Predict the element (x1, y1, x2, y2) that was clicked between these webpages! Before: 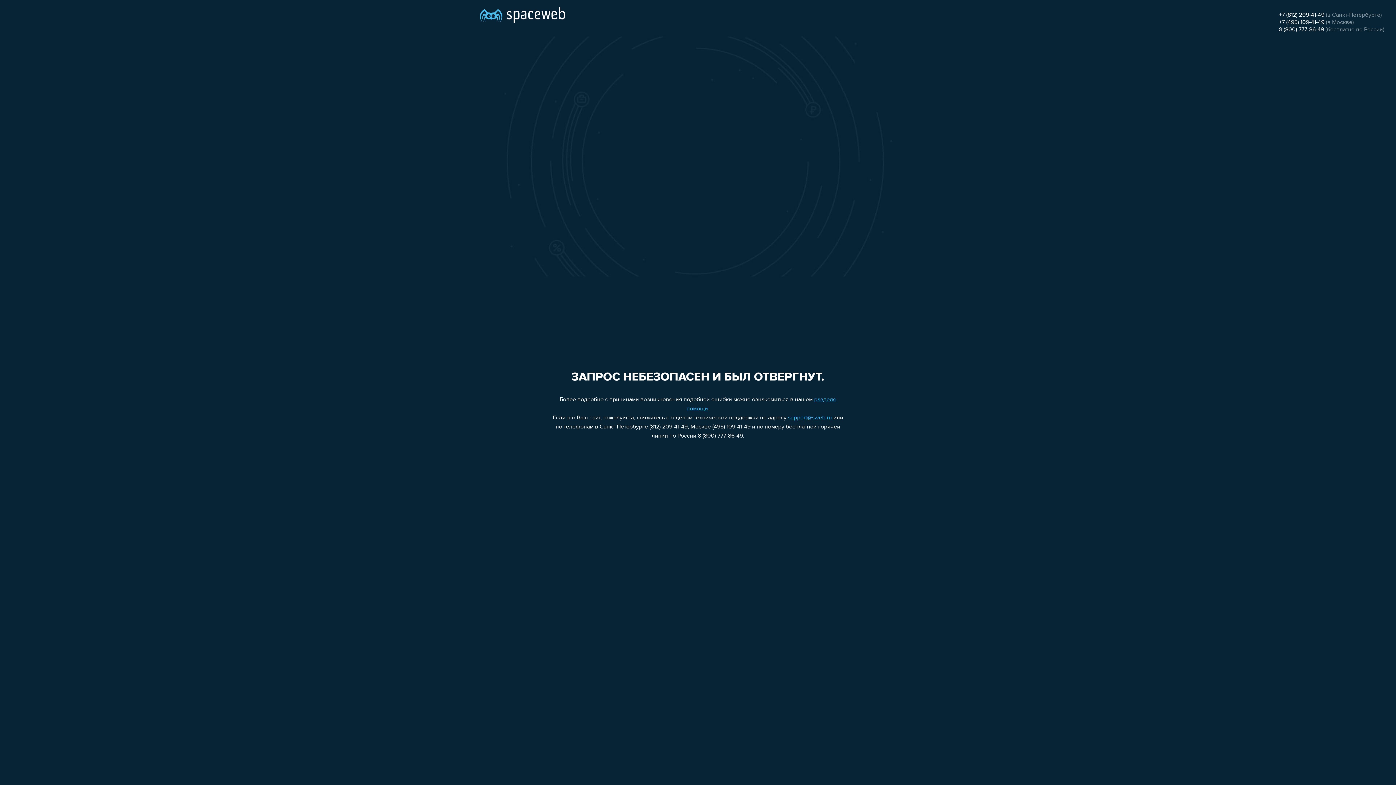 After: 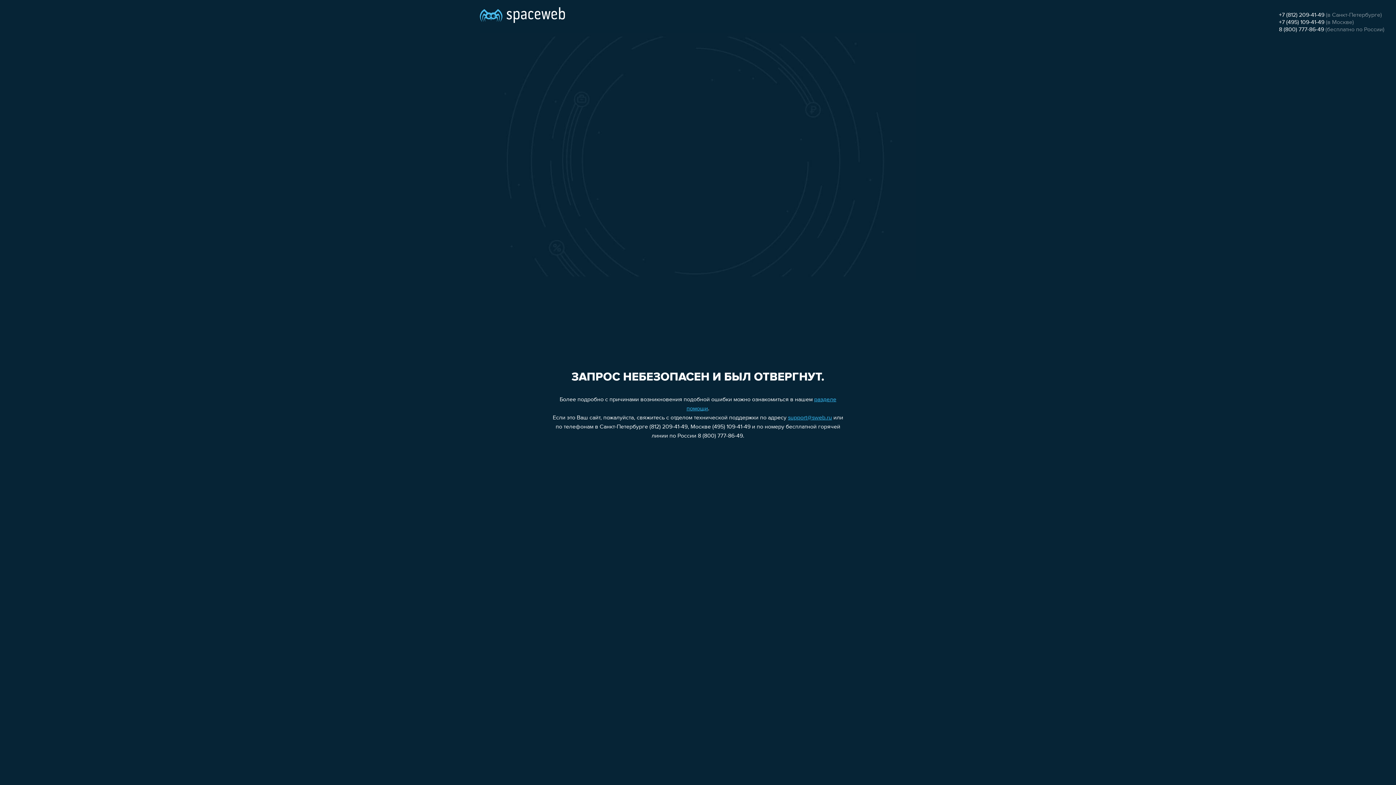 Action: bbox: (1279, 26, 1324, 32) label: 8 (800) 777-86-49